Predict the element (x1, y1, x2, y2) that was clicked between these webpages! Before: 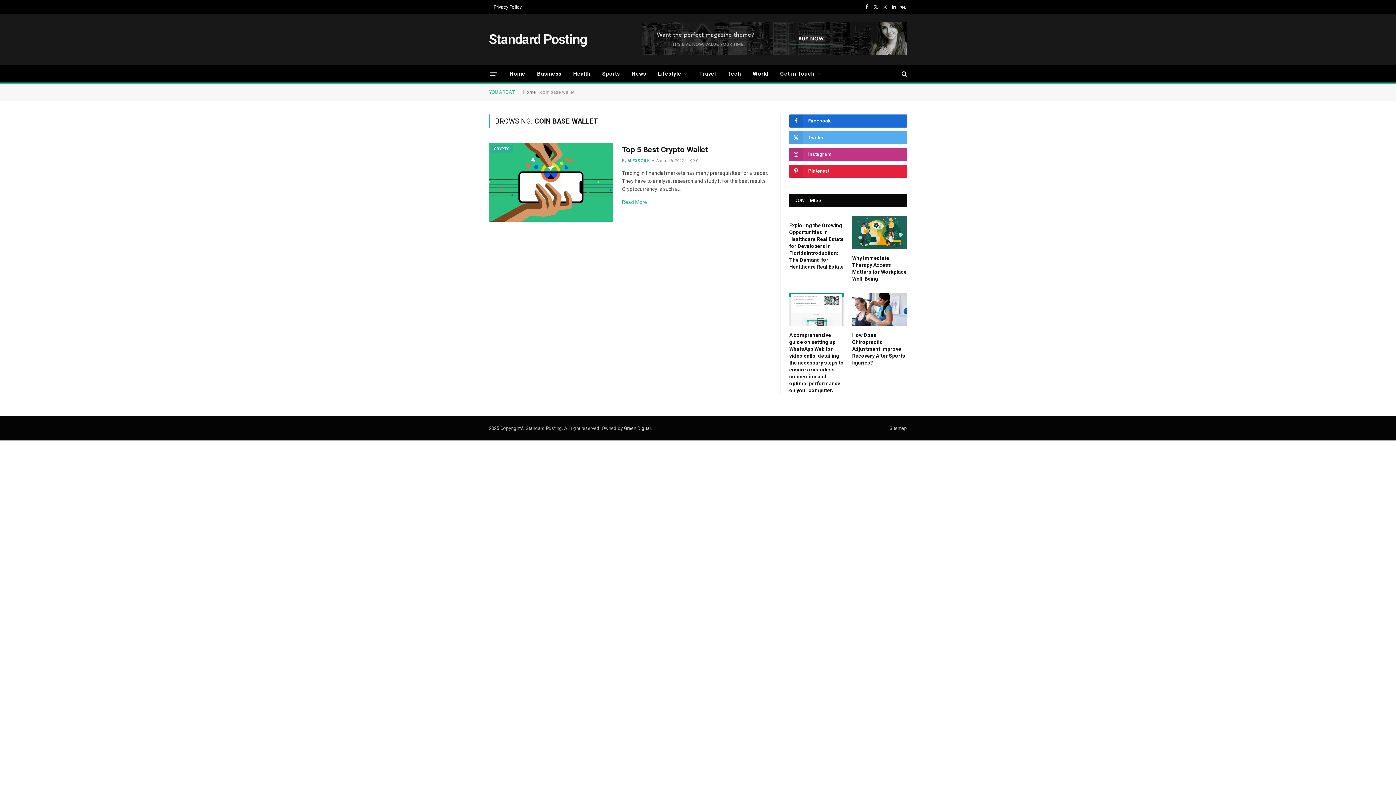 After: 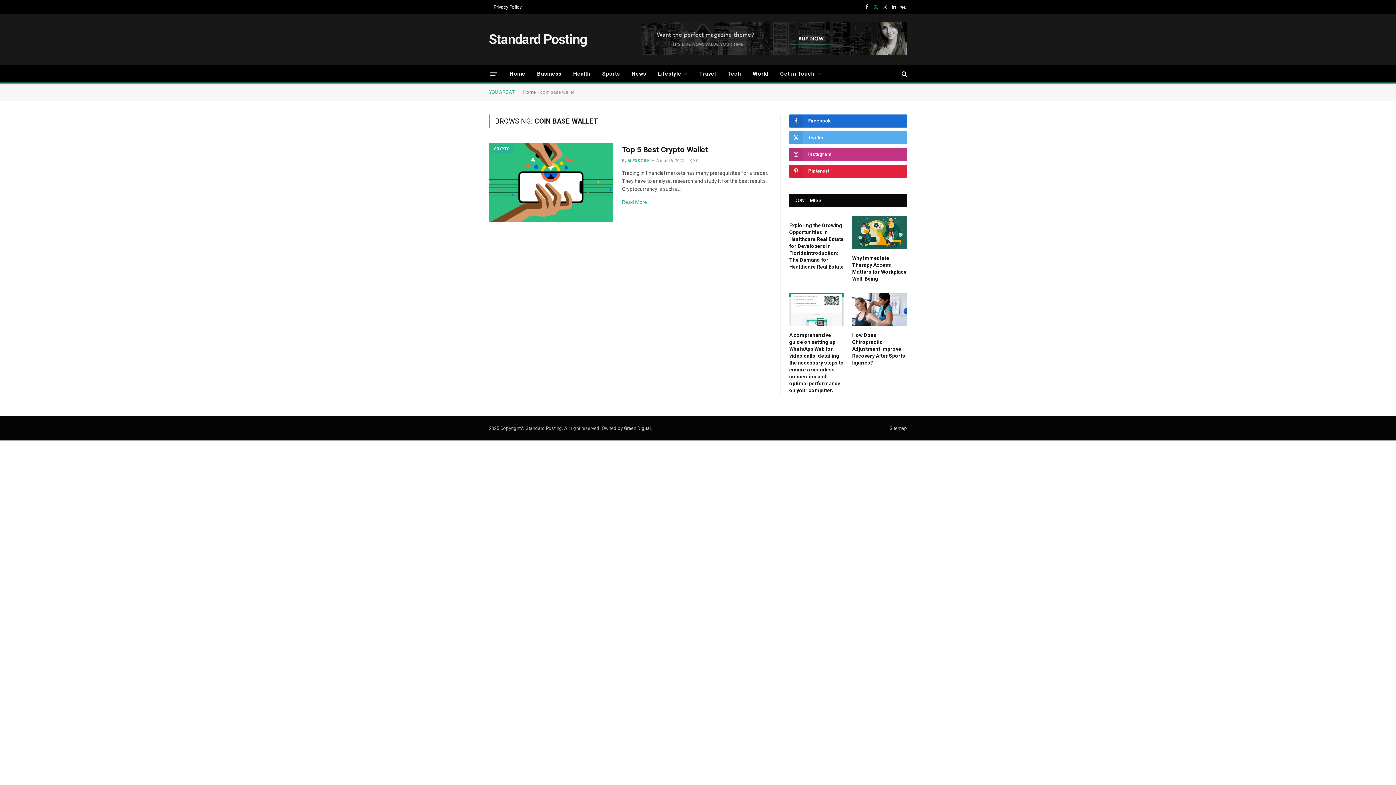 Action: bbox: (871, 0, 880, 13) label: X (Twitter)